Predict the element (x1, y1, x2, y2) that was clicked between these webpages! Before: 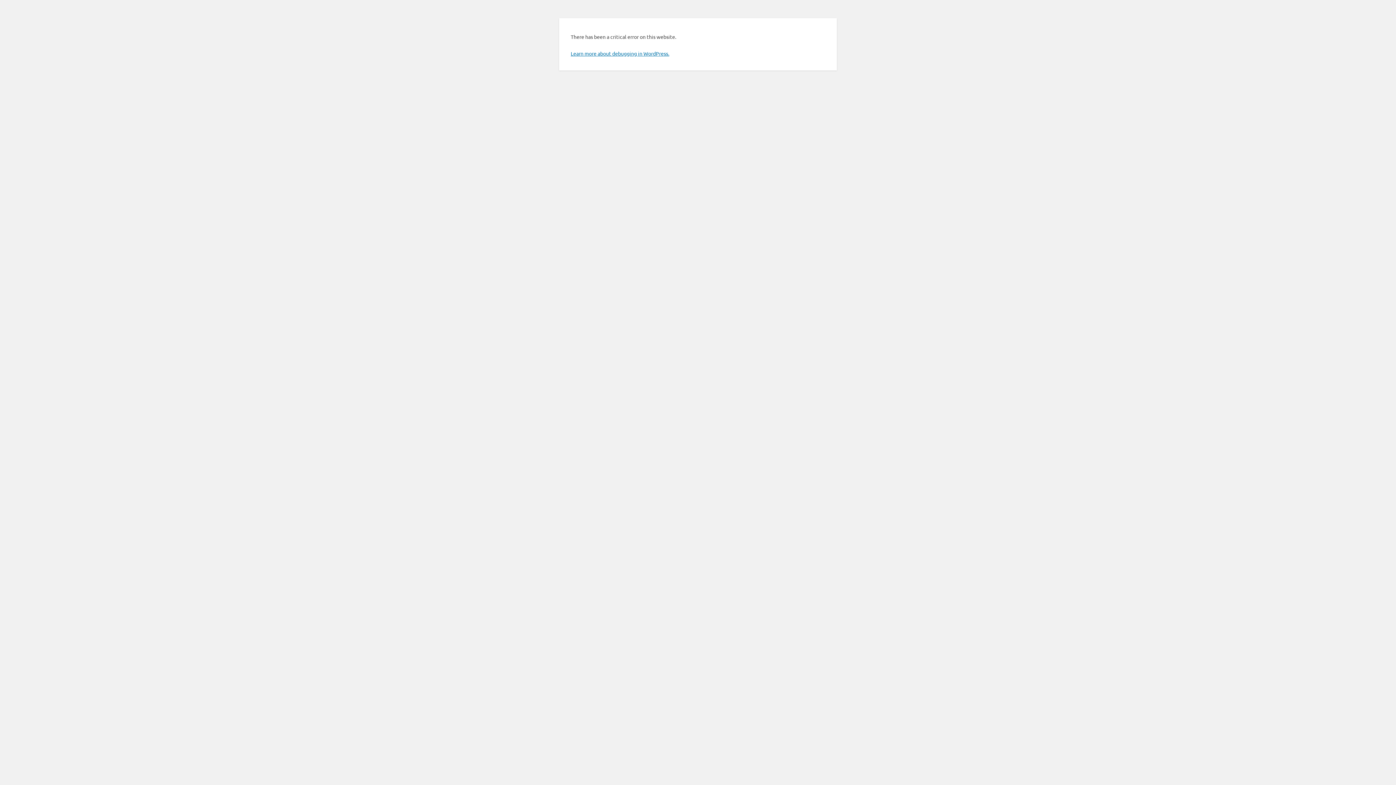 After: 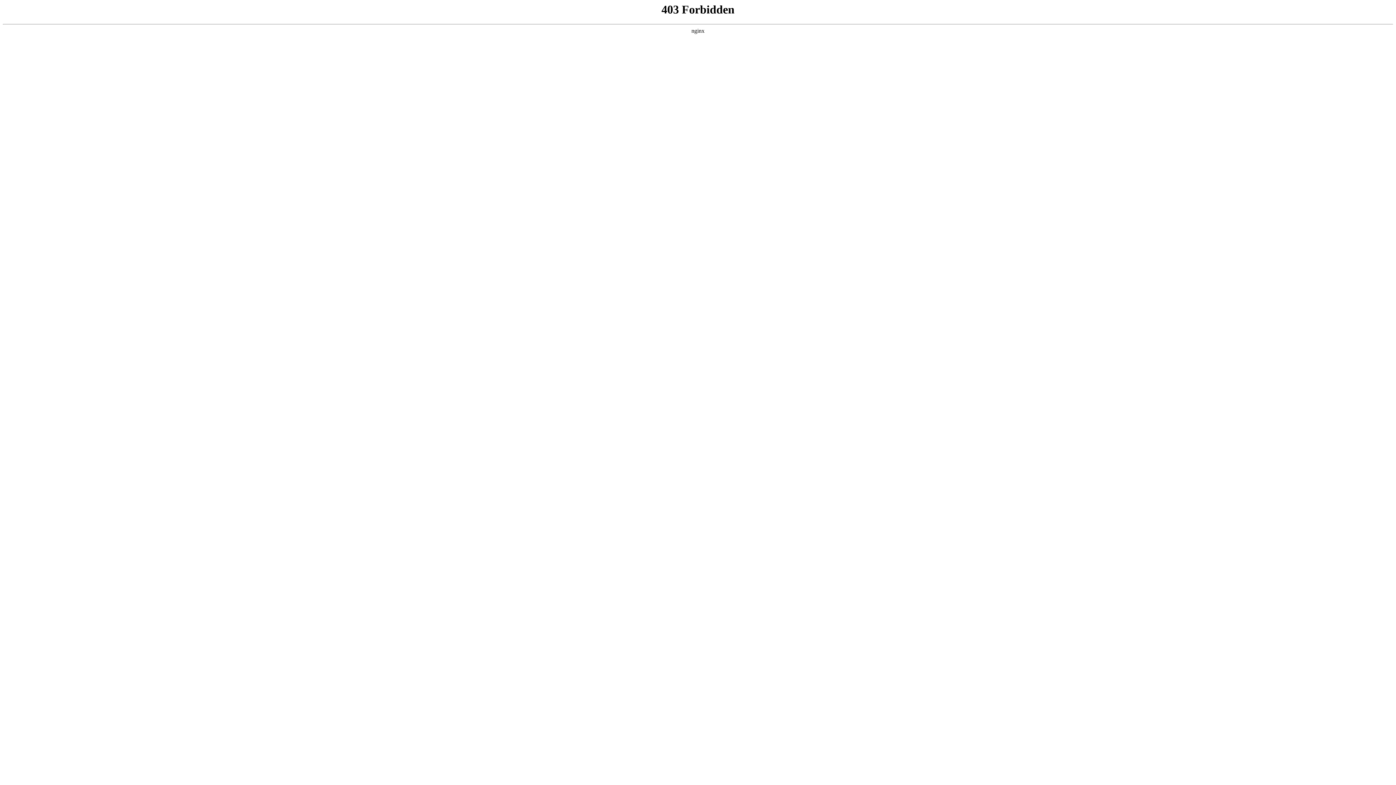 Action: bbox: (570, 50, 669, 56) label: Learn more about debugging in WordPress.